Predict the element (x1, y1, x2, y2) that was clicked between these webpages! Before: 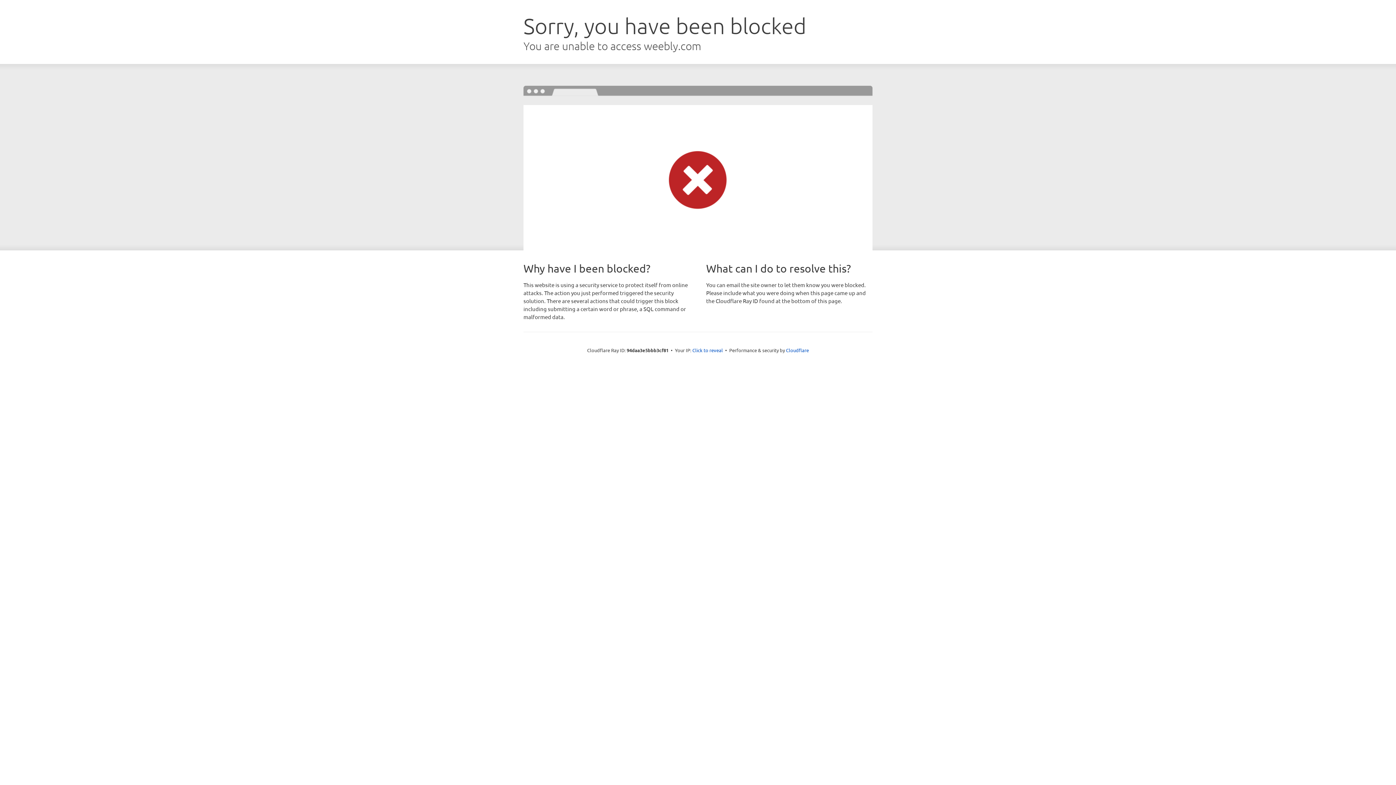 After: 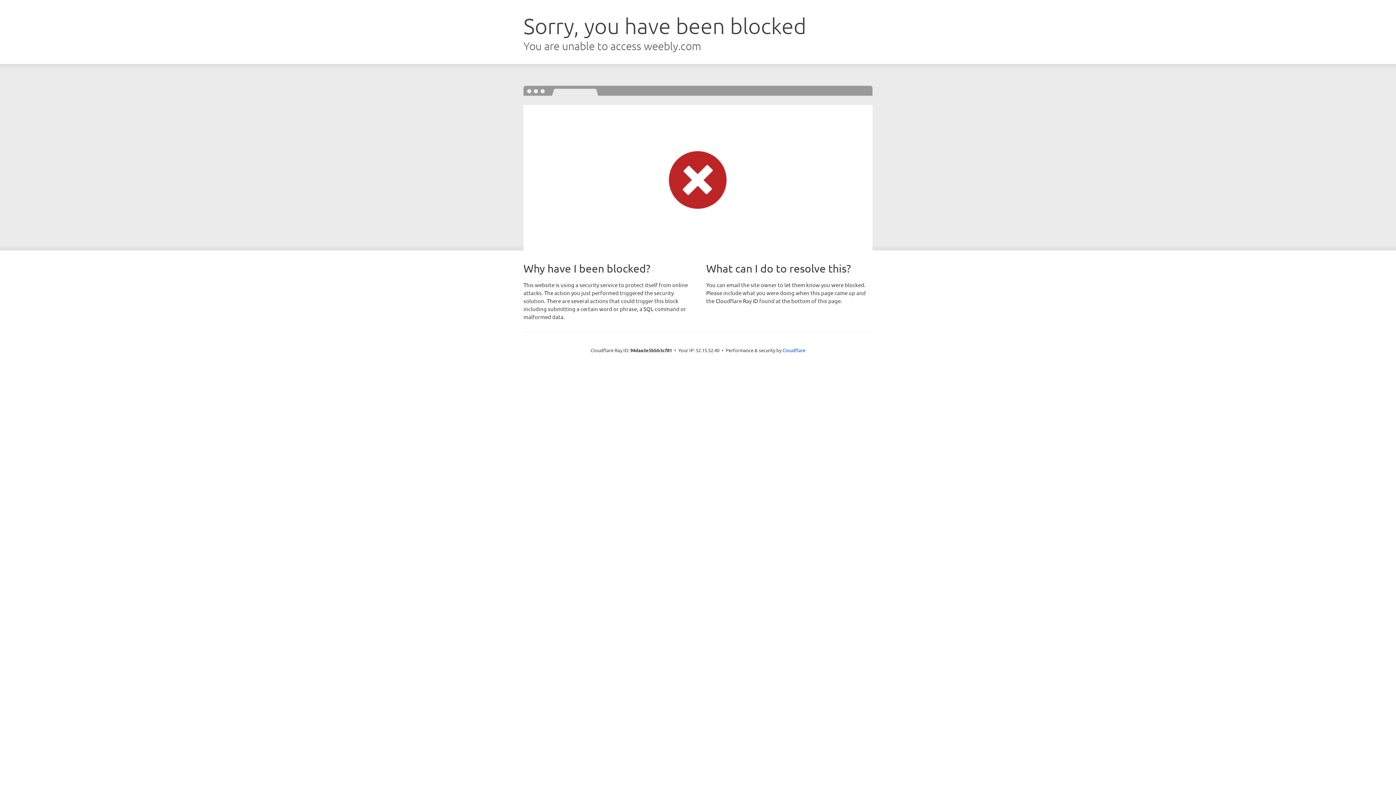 Action: label: Click to reveal bbox: (692, 346, 723, 353)